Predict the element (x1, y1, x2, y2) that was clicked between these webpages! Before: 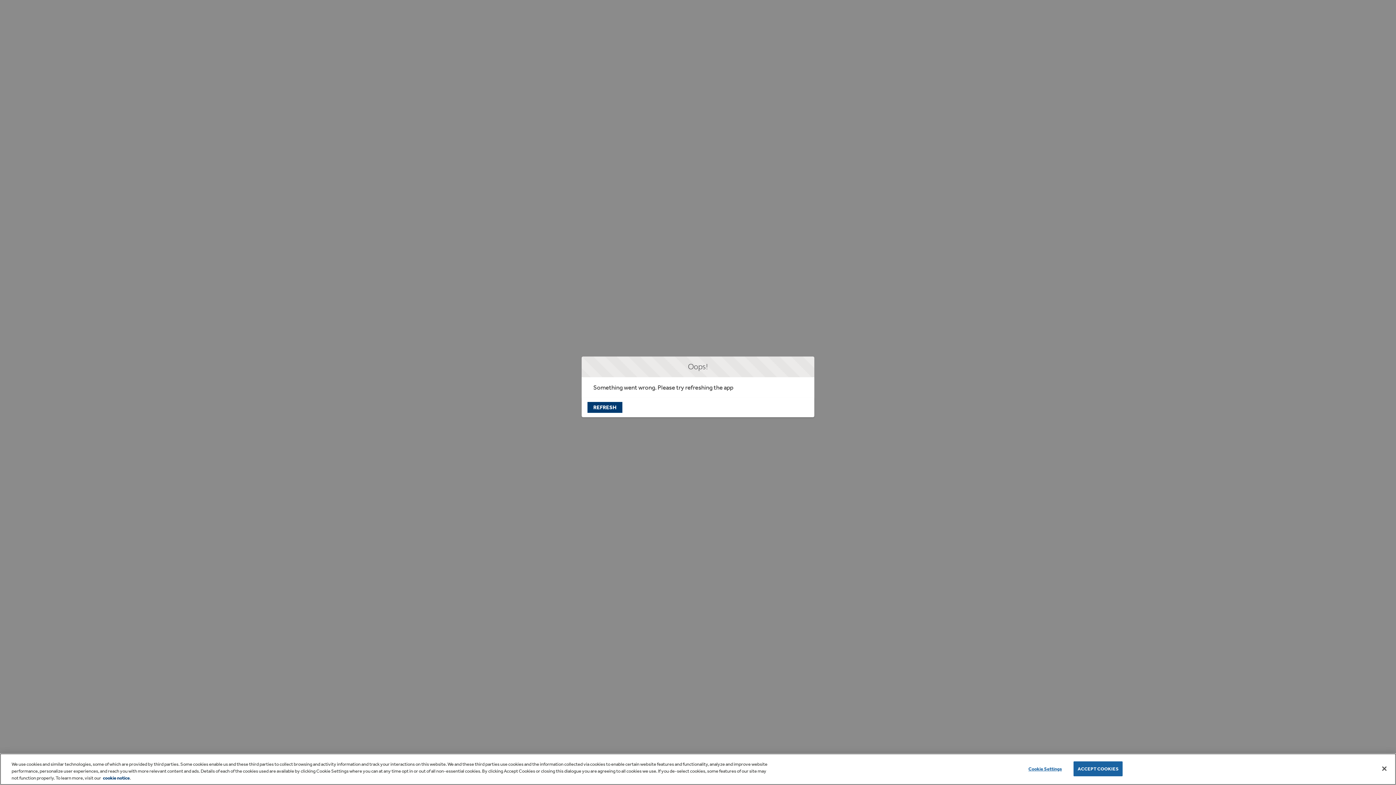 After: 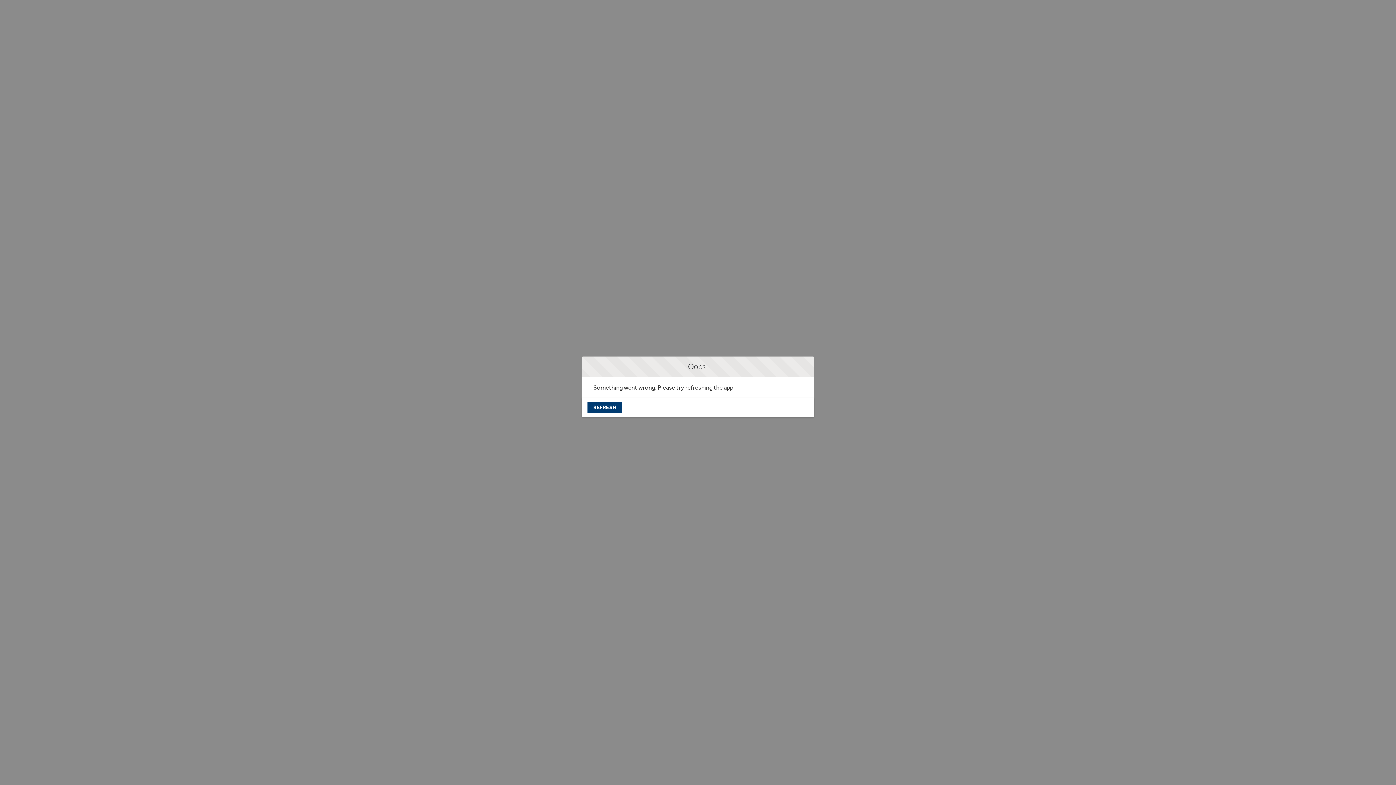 Action: label: ACCEPT COOKIES bbox: (1073, 761, 1122, 776)